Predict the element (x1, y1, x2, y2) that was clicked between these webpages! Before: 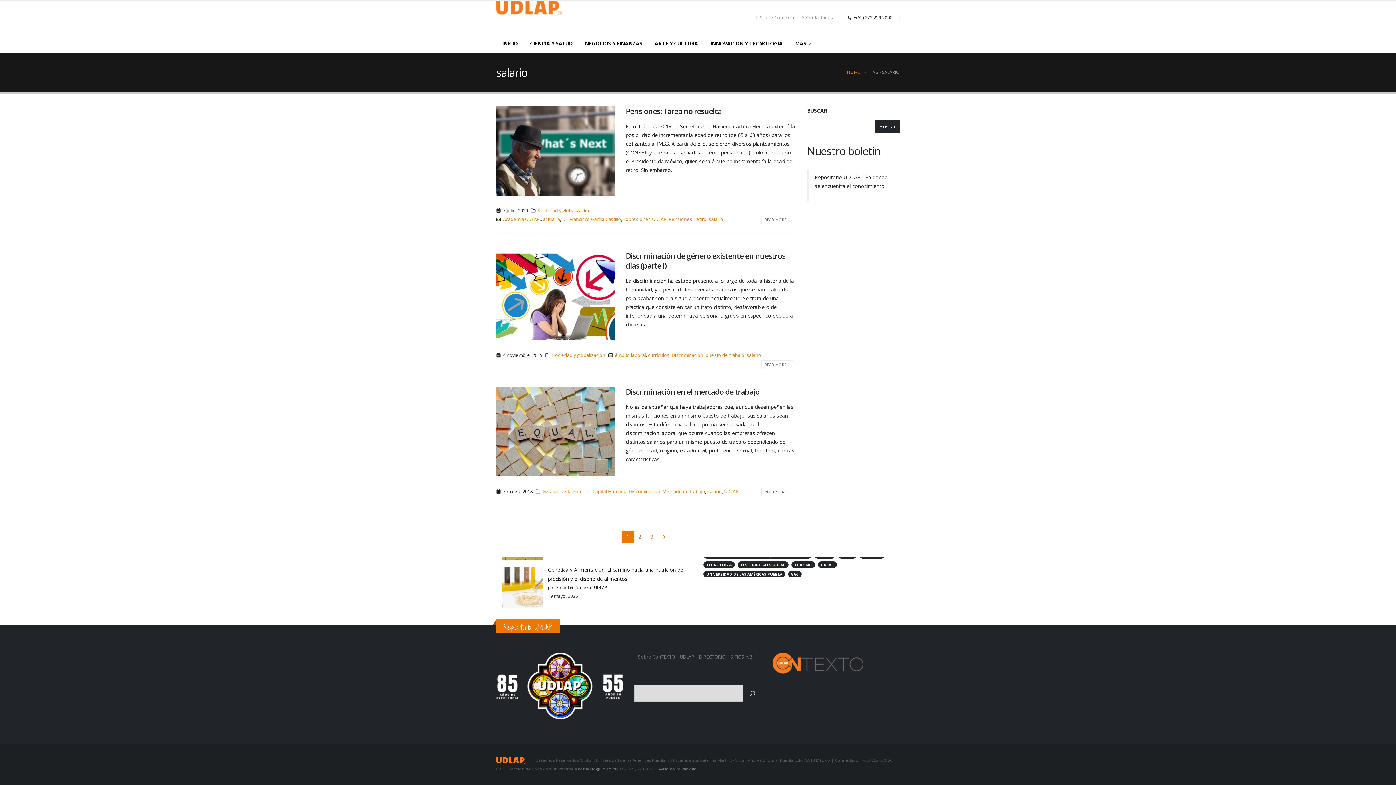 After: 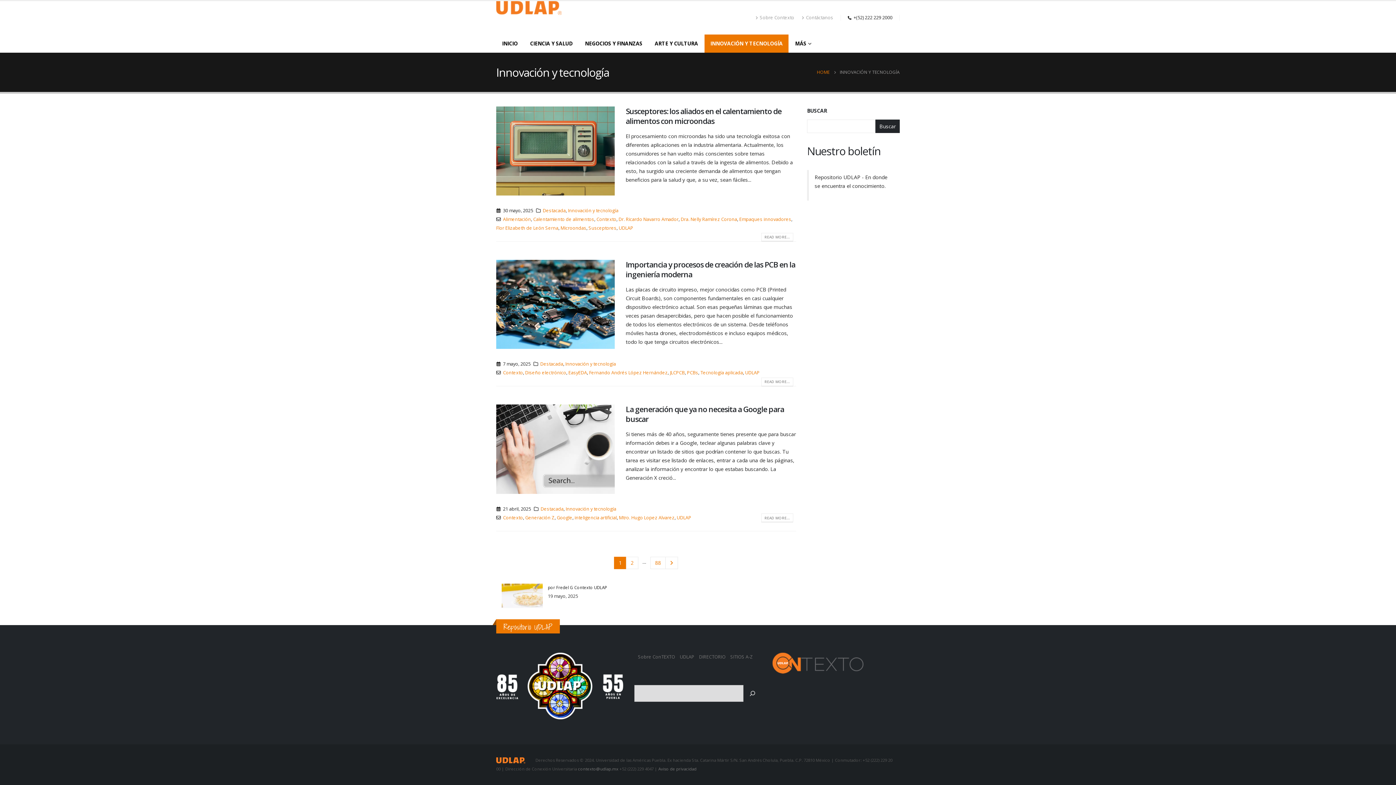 Action: label: INNOVACIÓN Y TECNOLOGÍA bbox: (704, 34, 788, 52)